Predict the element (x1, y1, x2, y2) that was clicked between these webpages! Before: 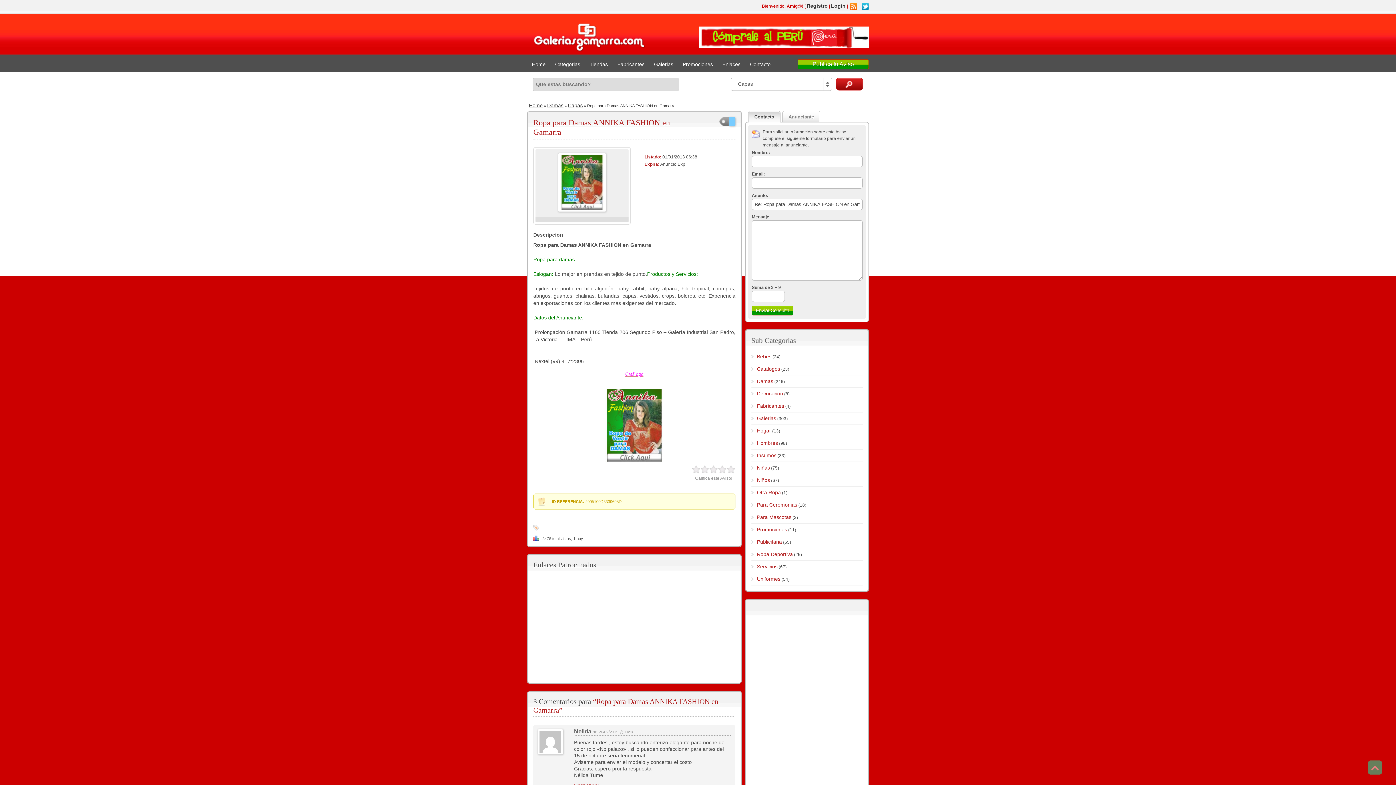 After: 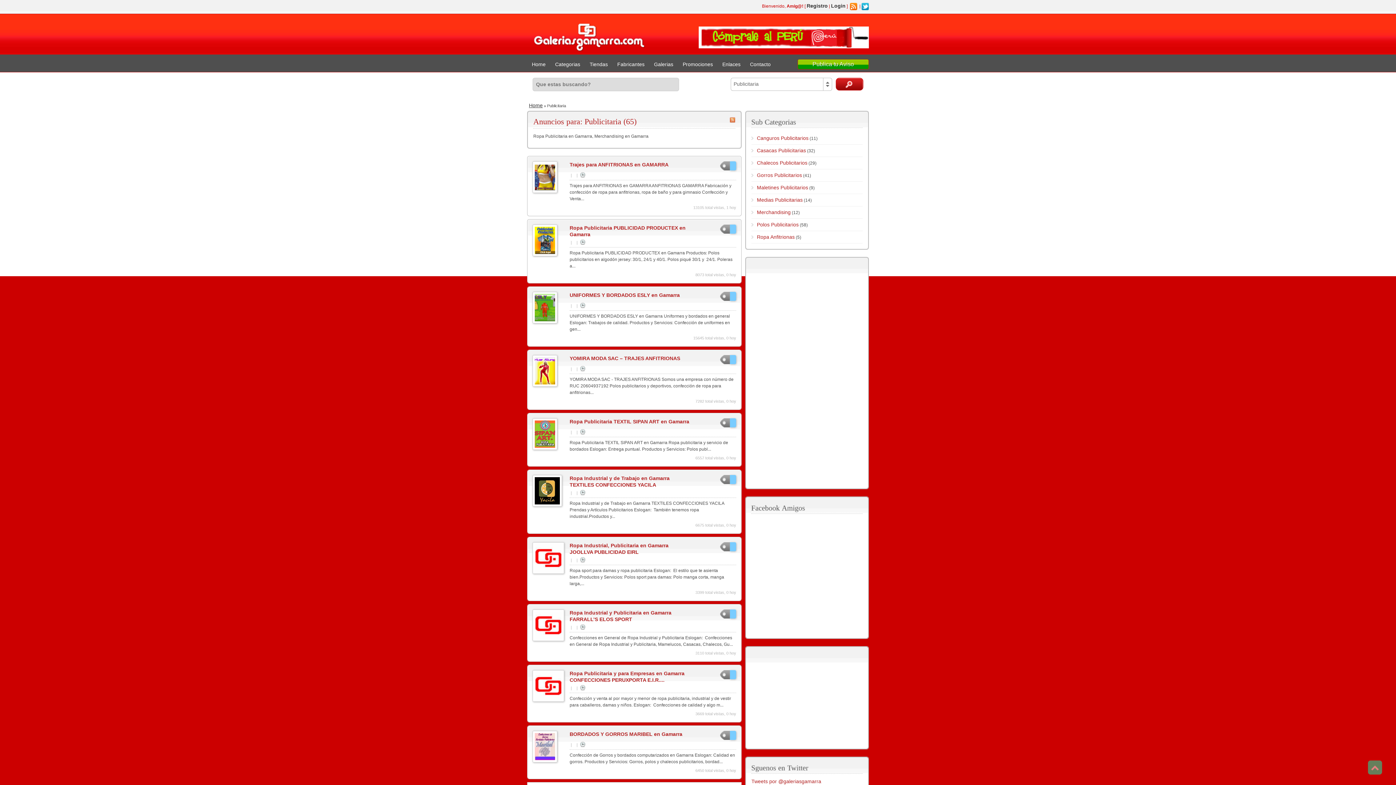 Action: bbox: (757, 539, 782, 545) label: Publicitaria